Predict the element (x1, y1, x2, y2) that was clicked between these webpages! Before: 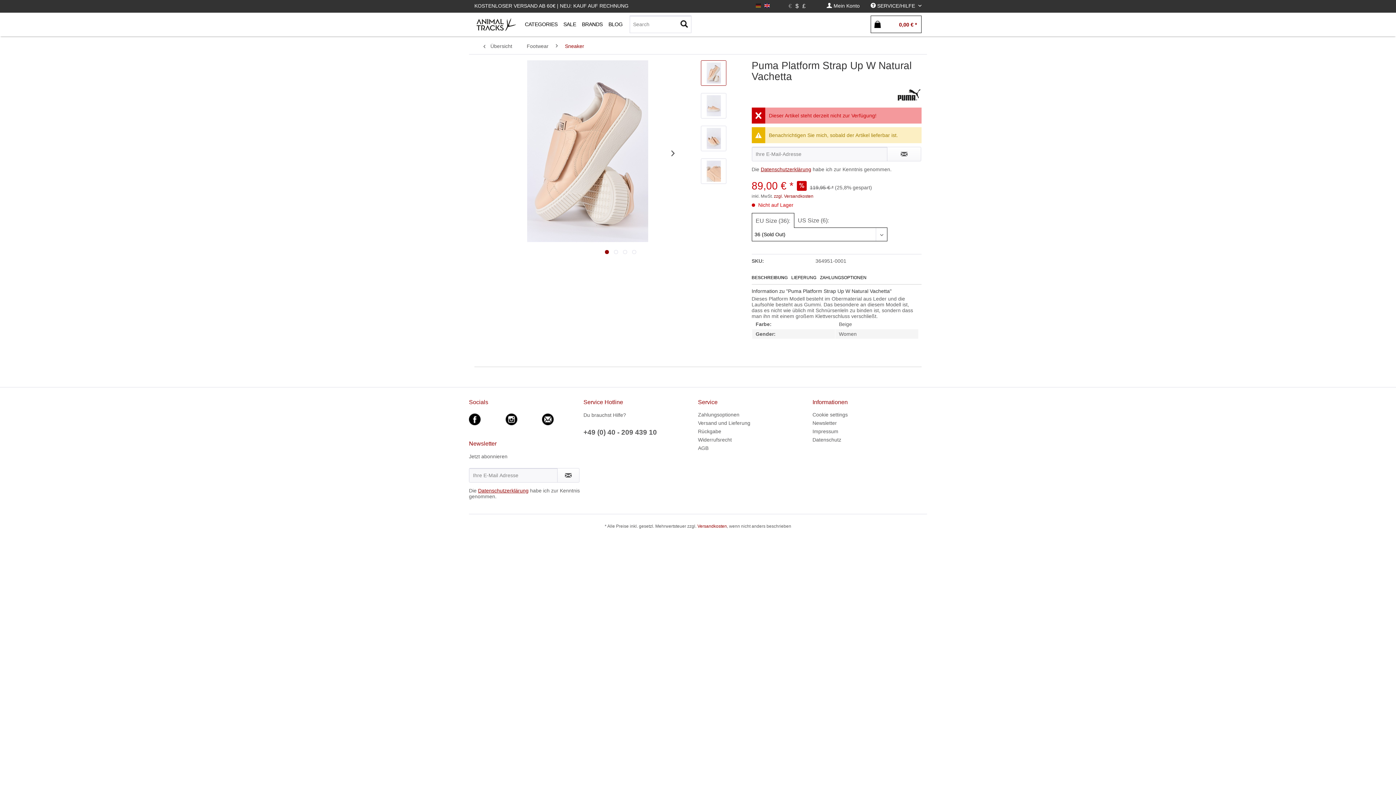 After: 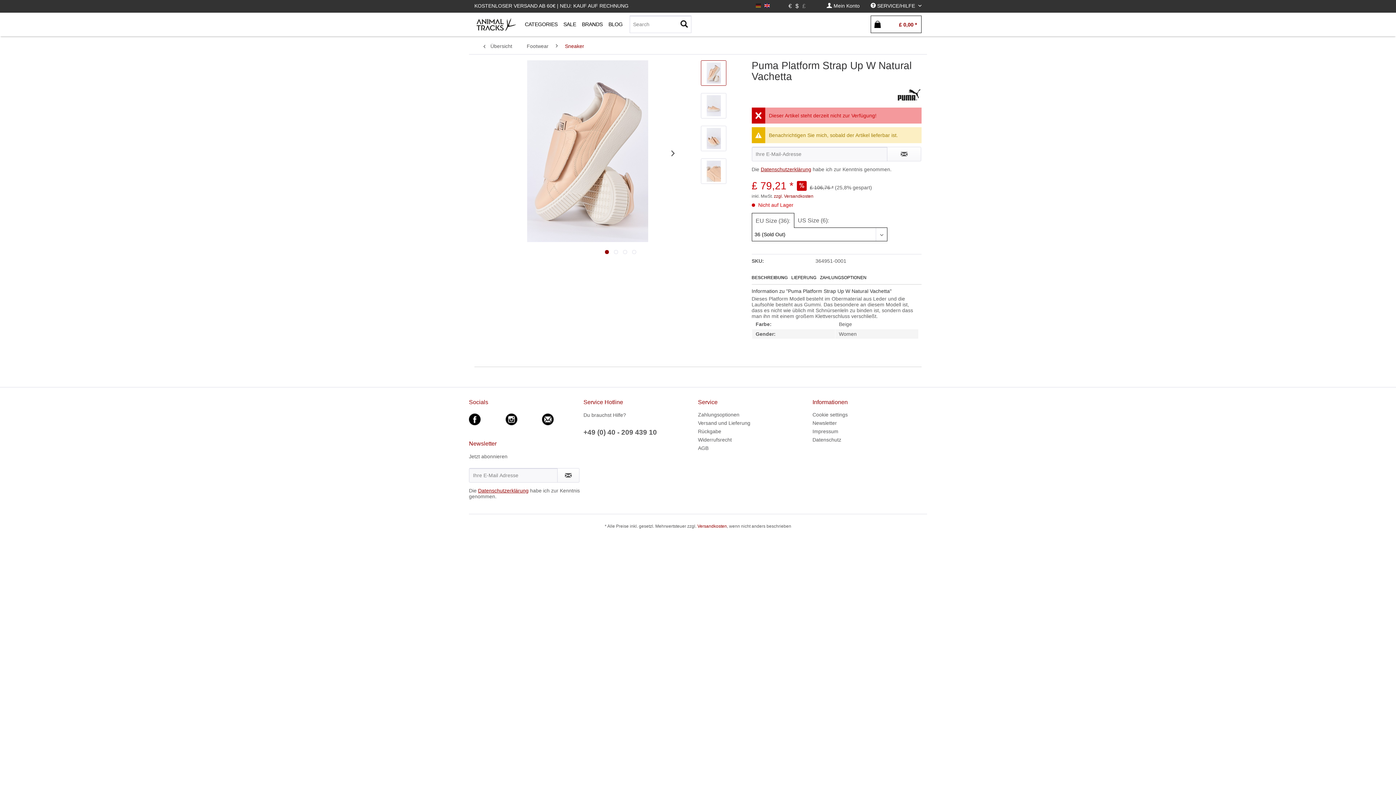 Action: bbox: (802, 1, 805, 10) label: £